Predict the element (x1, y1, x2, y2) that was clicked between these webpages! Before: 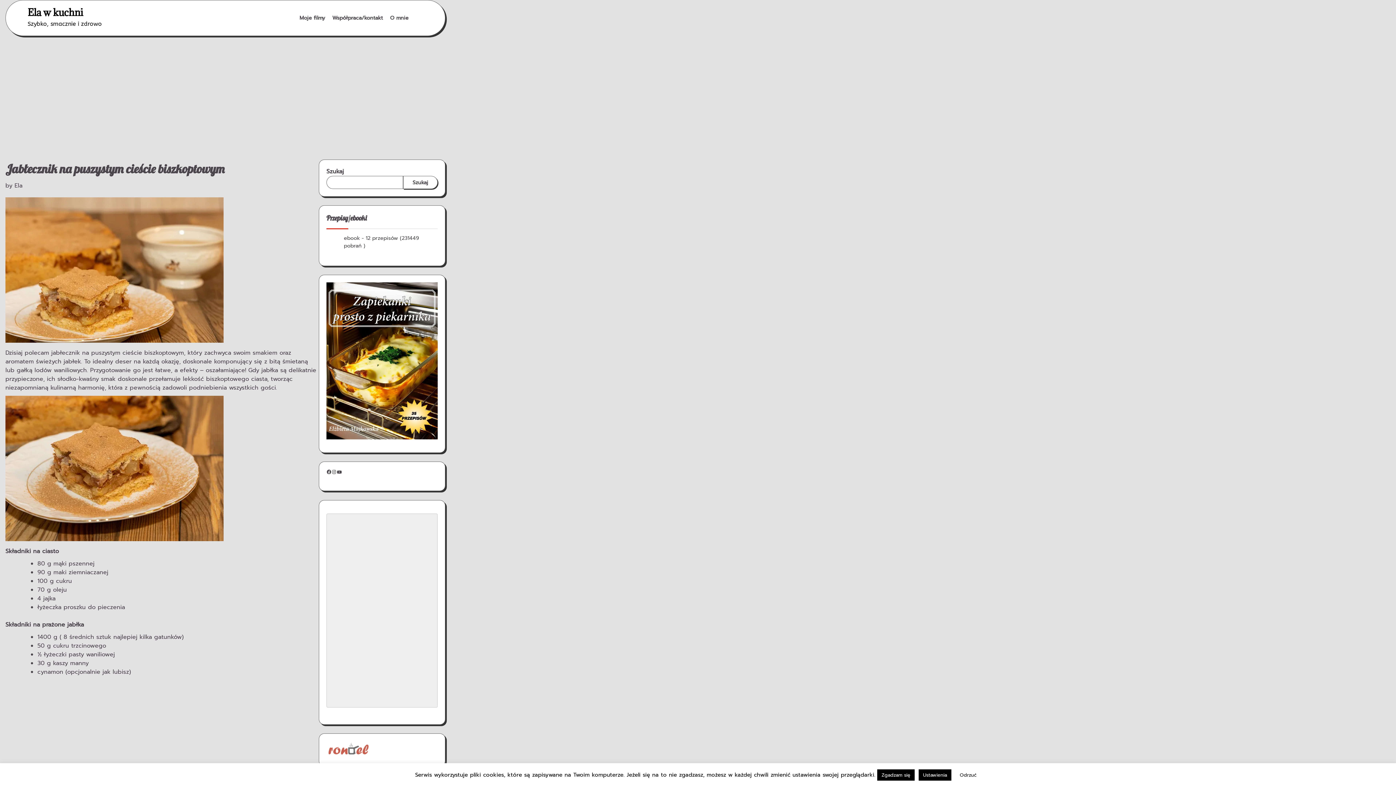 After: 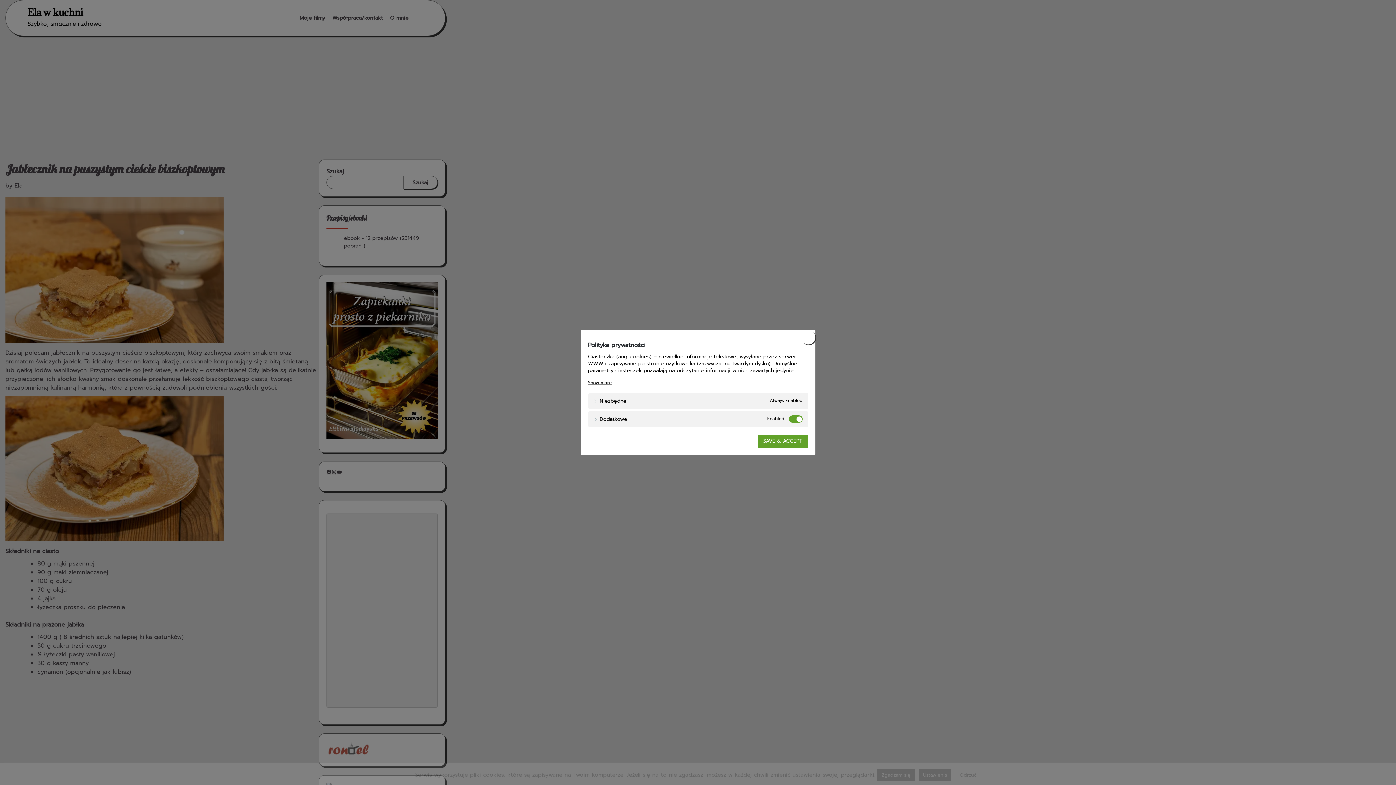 Action: label: Ustawienia bbox: (918, 769, 951, 781)